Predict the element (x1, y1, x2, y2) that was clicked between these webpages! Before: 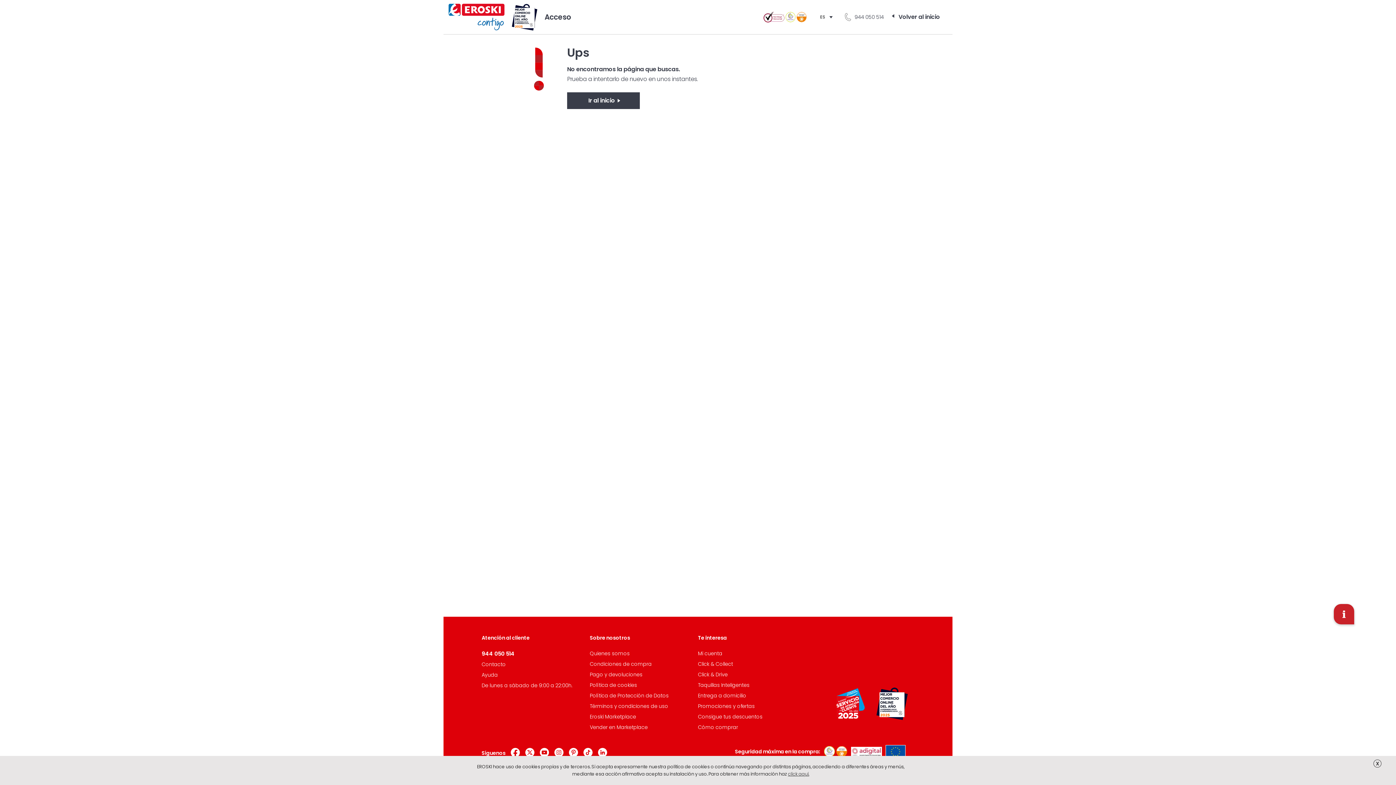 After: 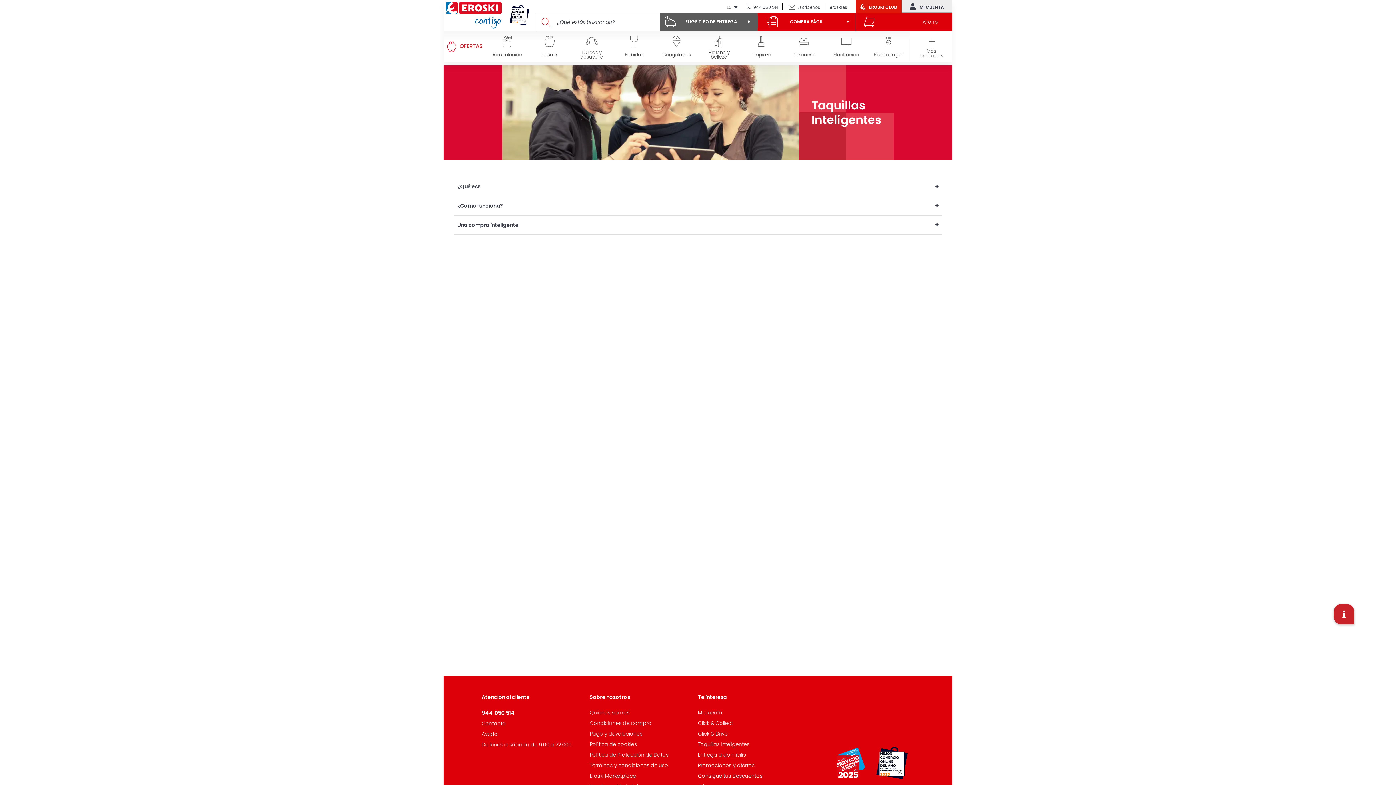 Action: bbox: (698, 681, 749, 689) label: Taquillas Inteligentes